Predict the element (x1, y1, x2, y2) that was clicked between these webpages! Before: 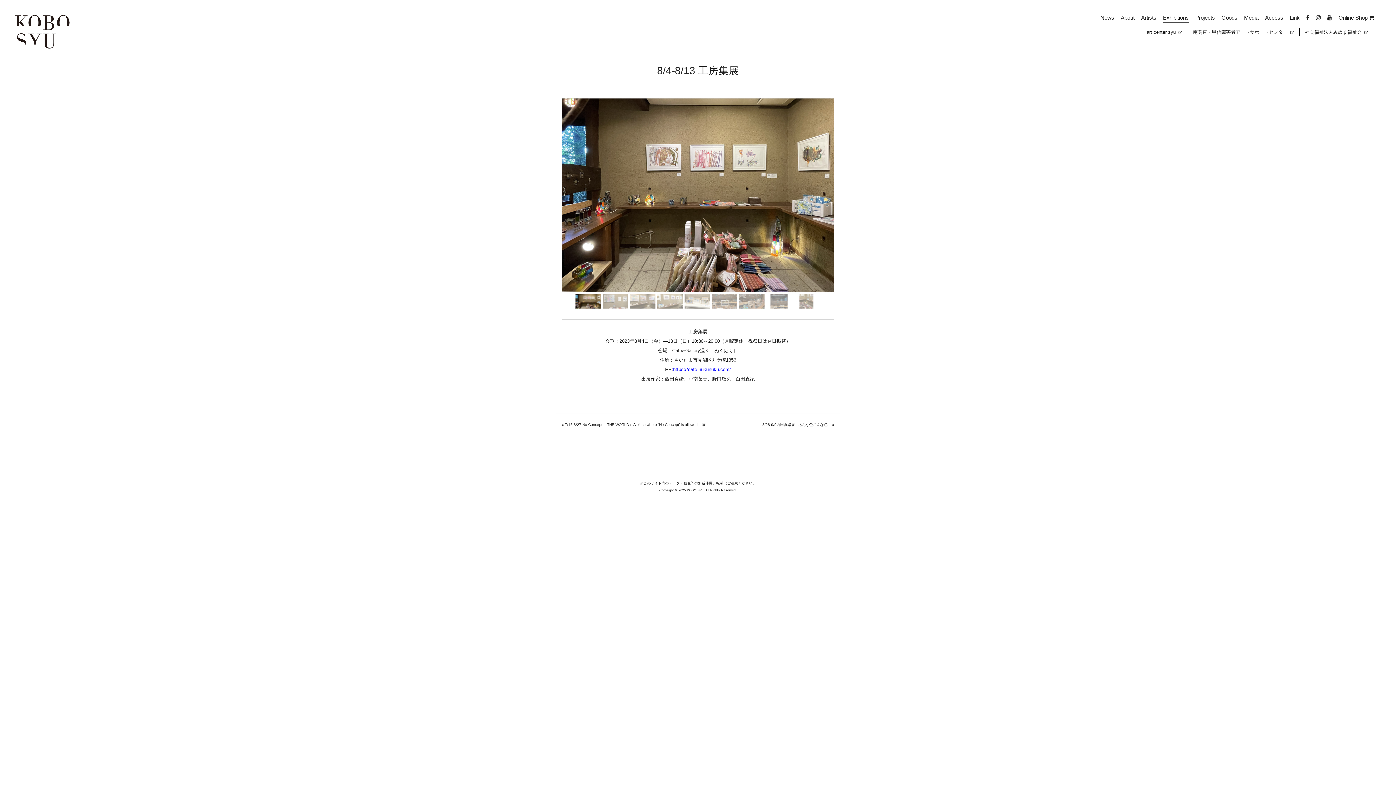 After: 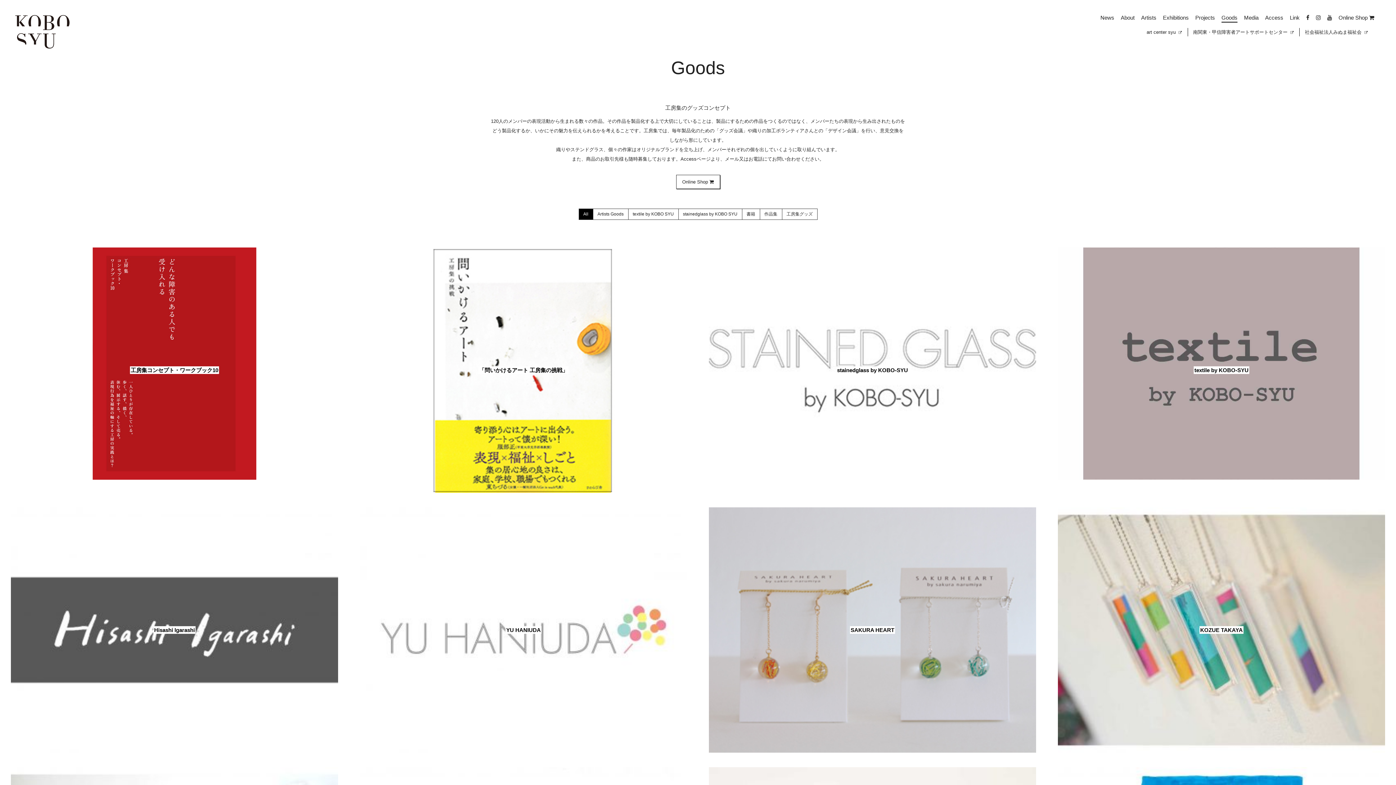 Action: label: Goods bbox: (1221, 14, 1237, 20)